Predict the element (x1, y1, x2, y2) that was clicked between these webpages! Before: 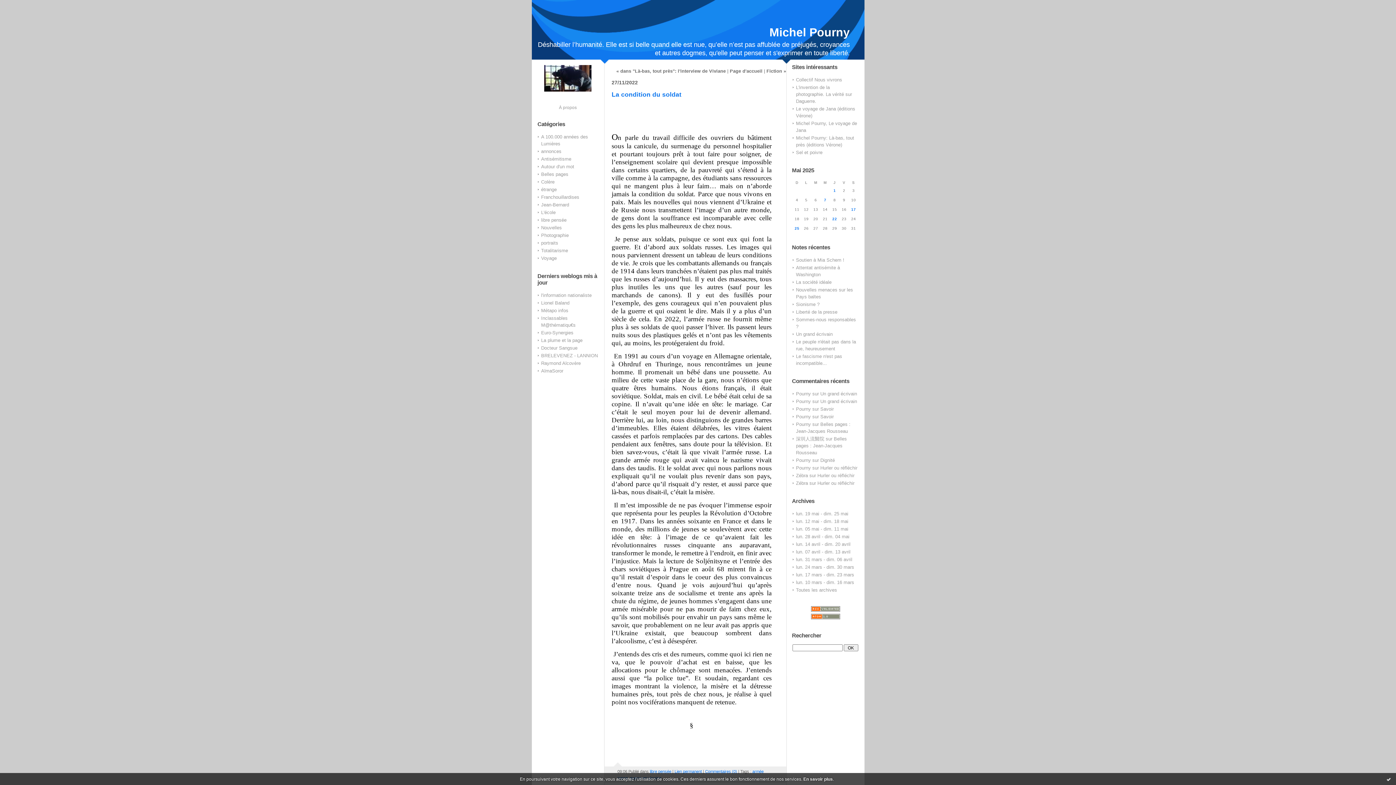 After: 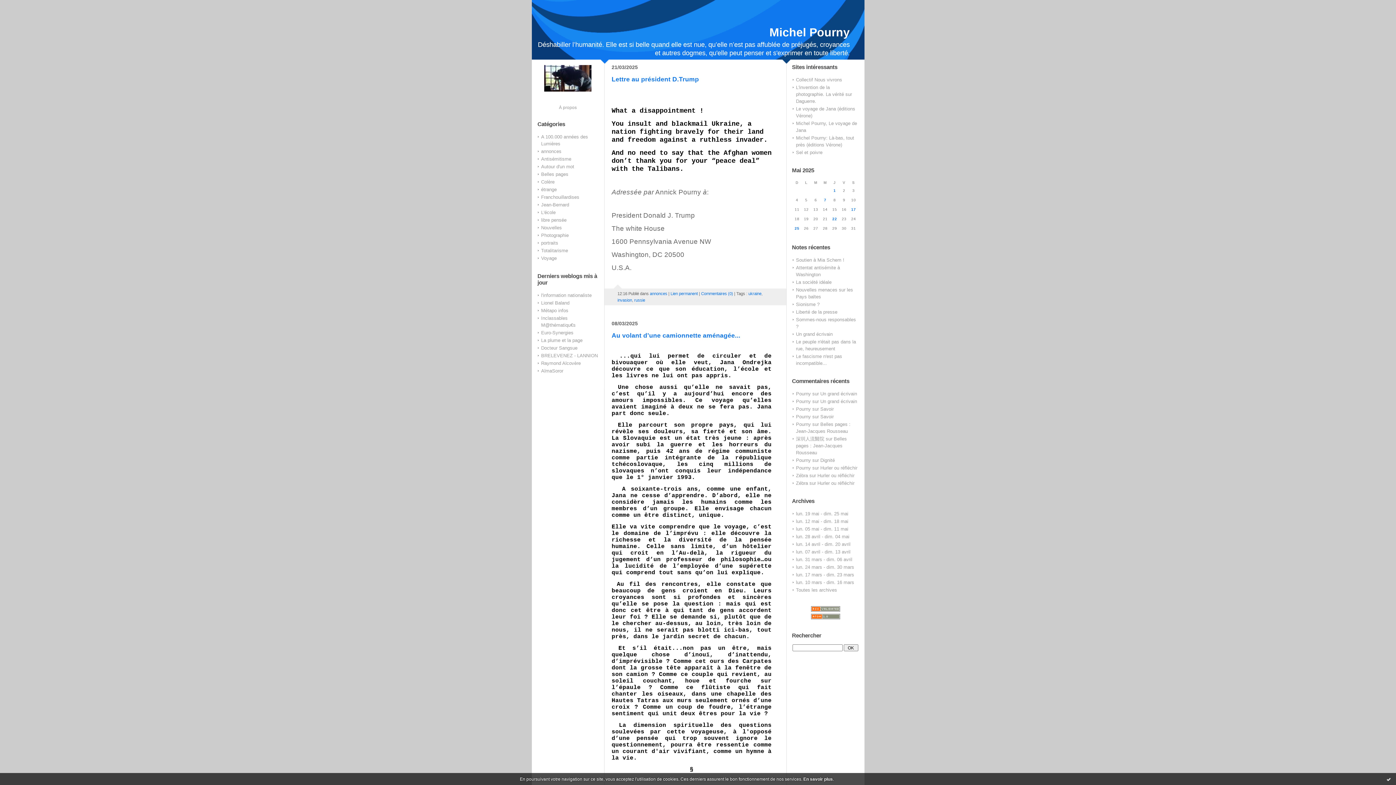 Action: bbox: (541, 148, 561, 154) label: annonces